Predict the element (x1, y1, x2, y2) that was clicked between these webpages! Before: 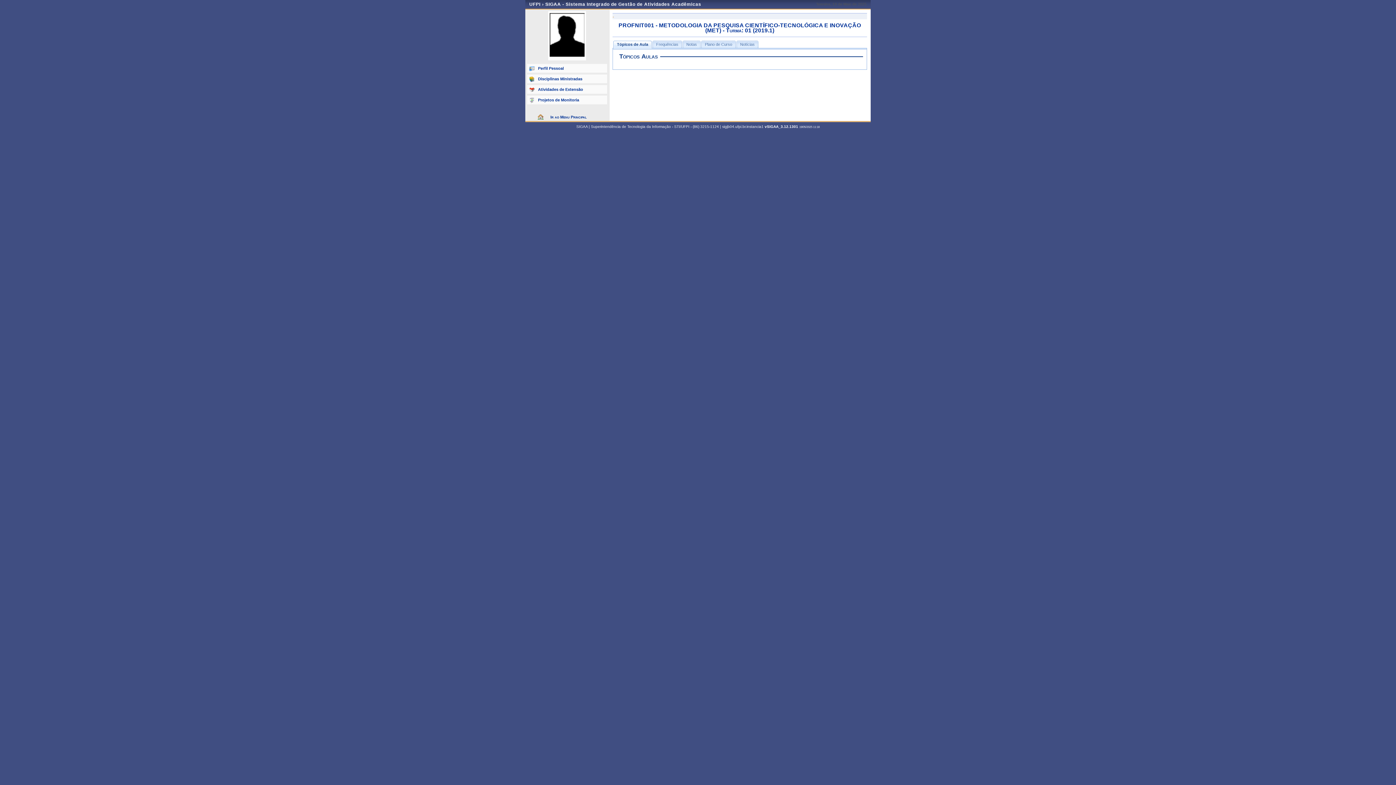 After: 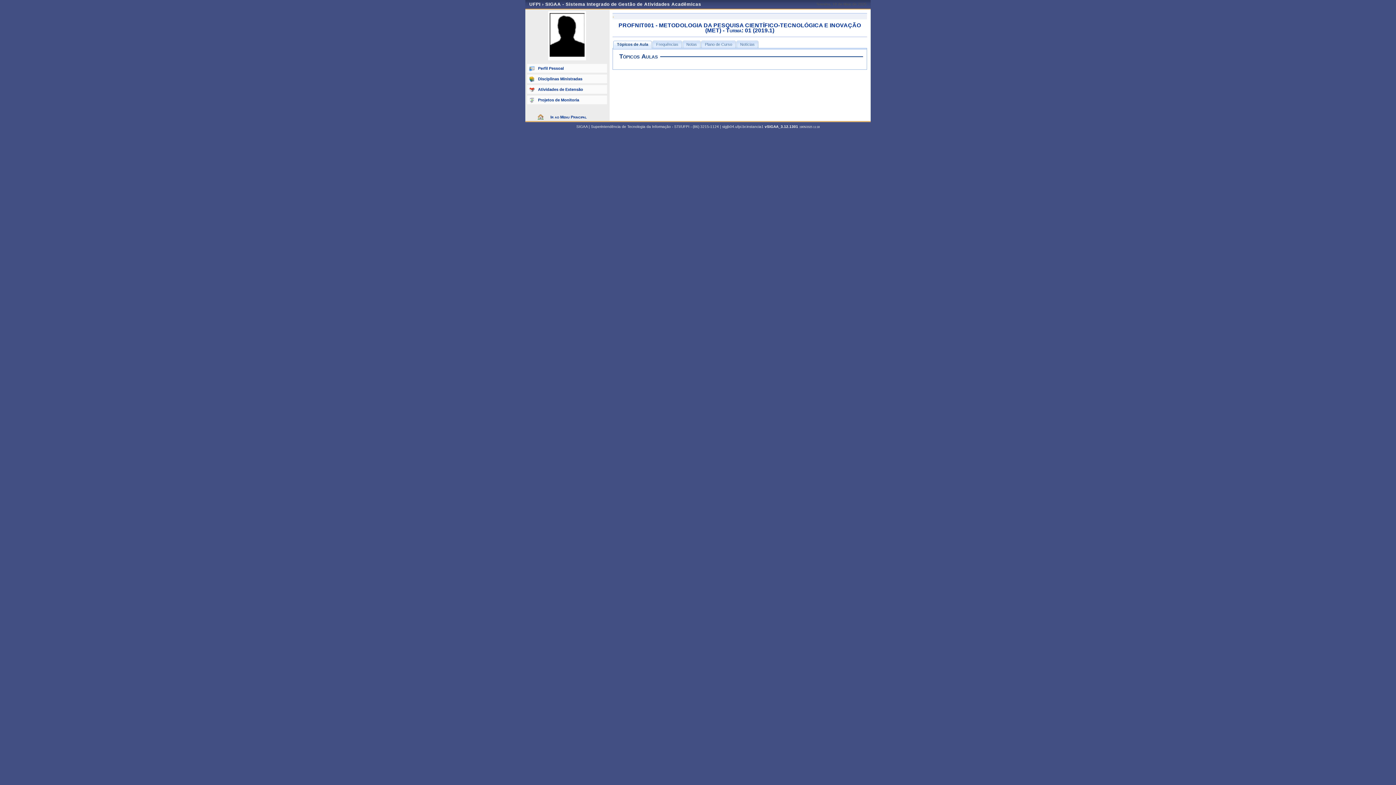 Action: label: Tópicos de Aula bbox: (613, 40, 652, 48)